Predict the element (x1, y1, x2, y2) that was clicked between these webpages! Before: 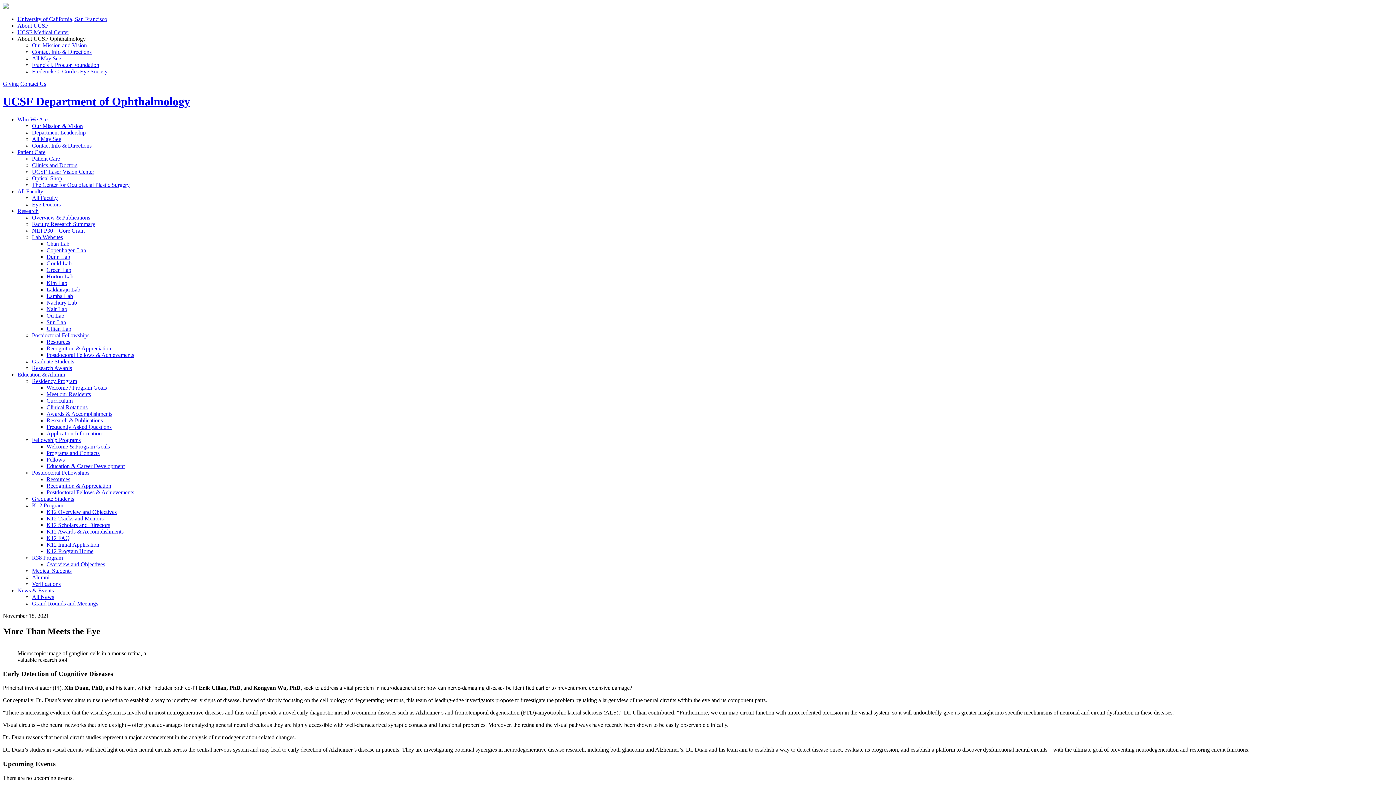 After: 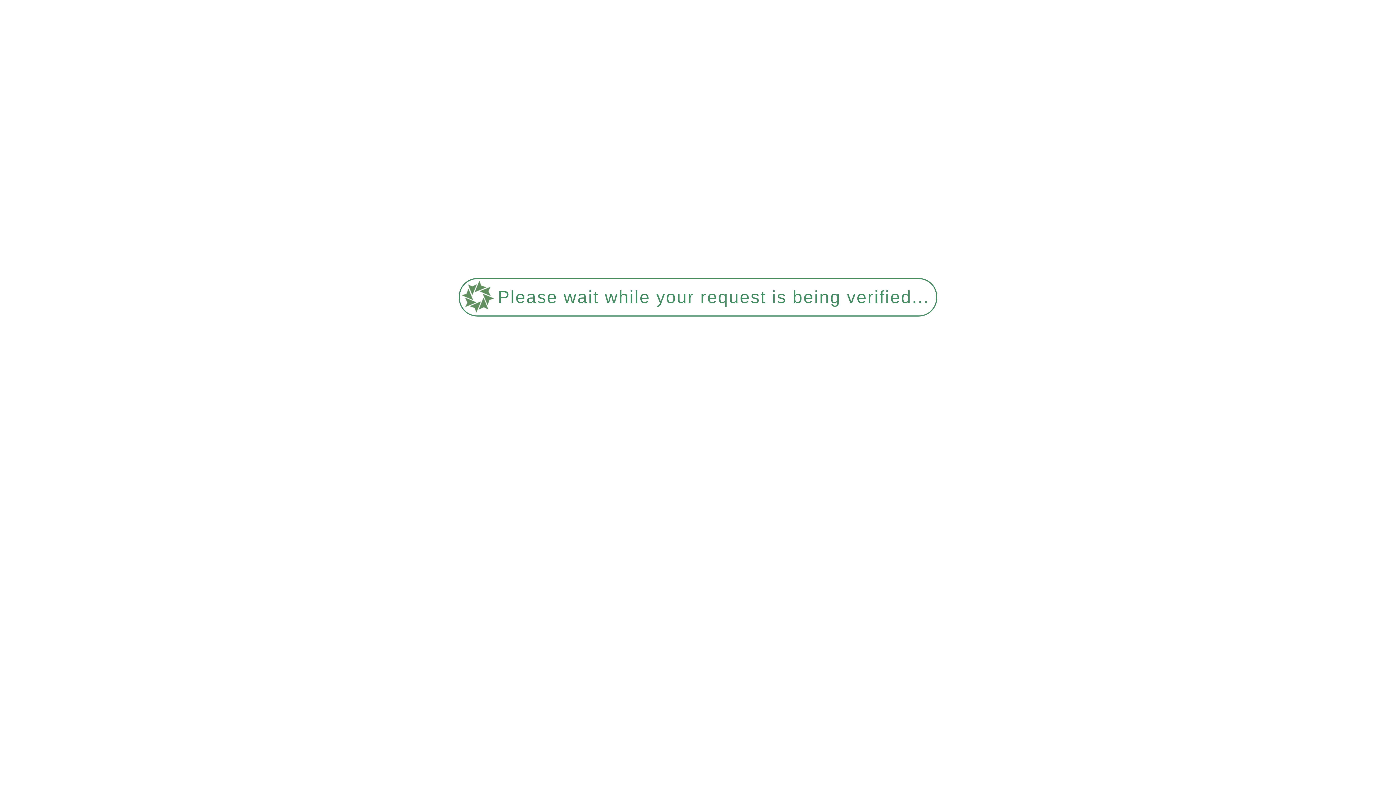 Action: bbox: (32, 495, 74, 502) label: Graduate Students